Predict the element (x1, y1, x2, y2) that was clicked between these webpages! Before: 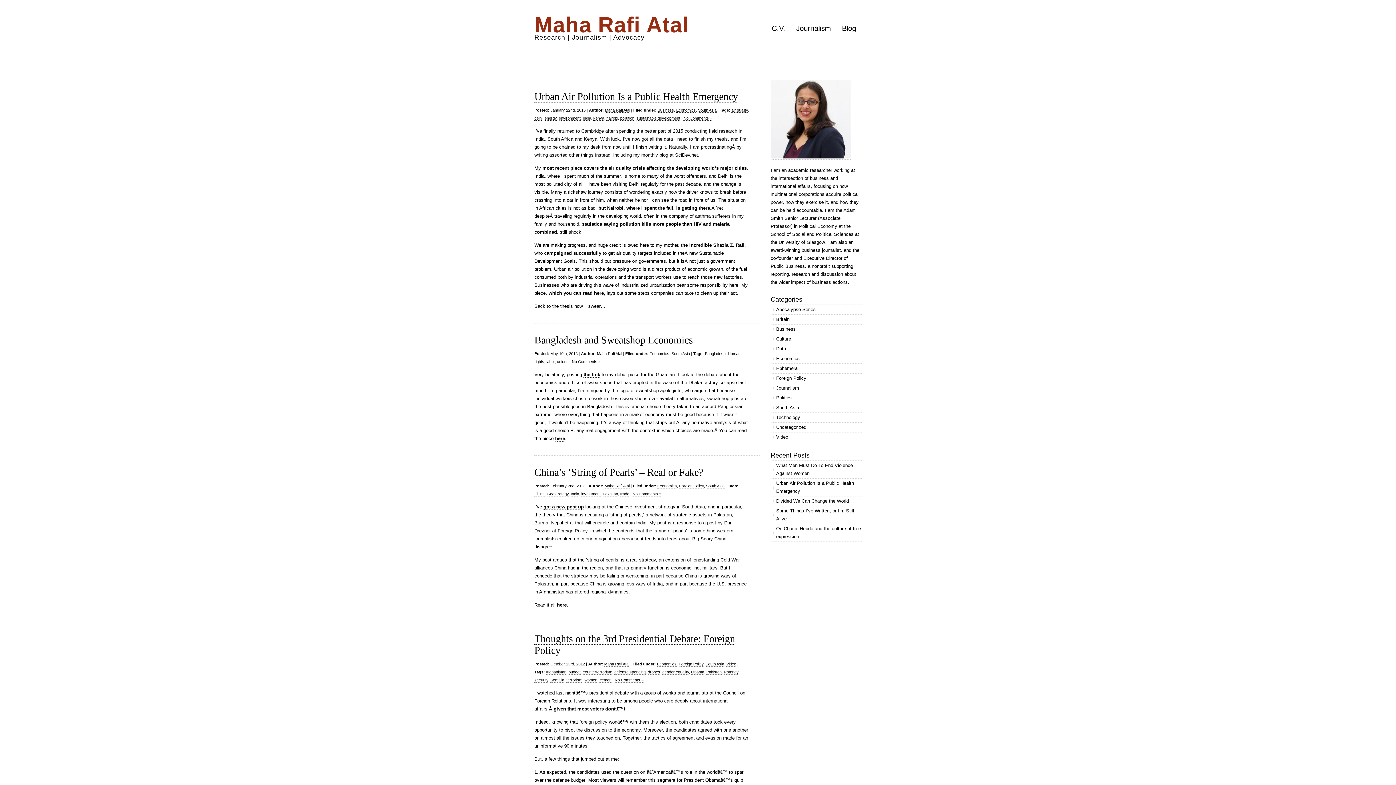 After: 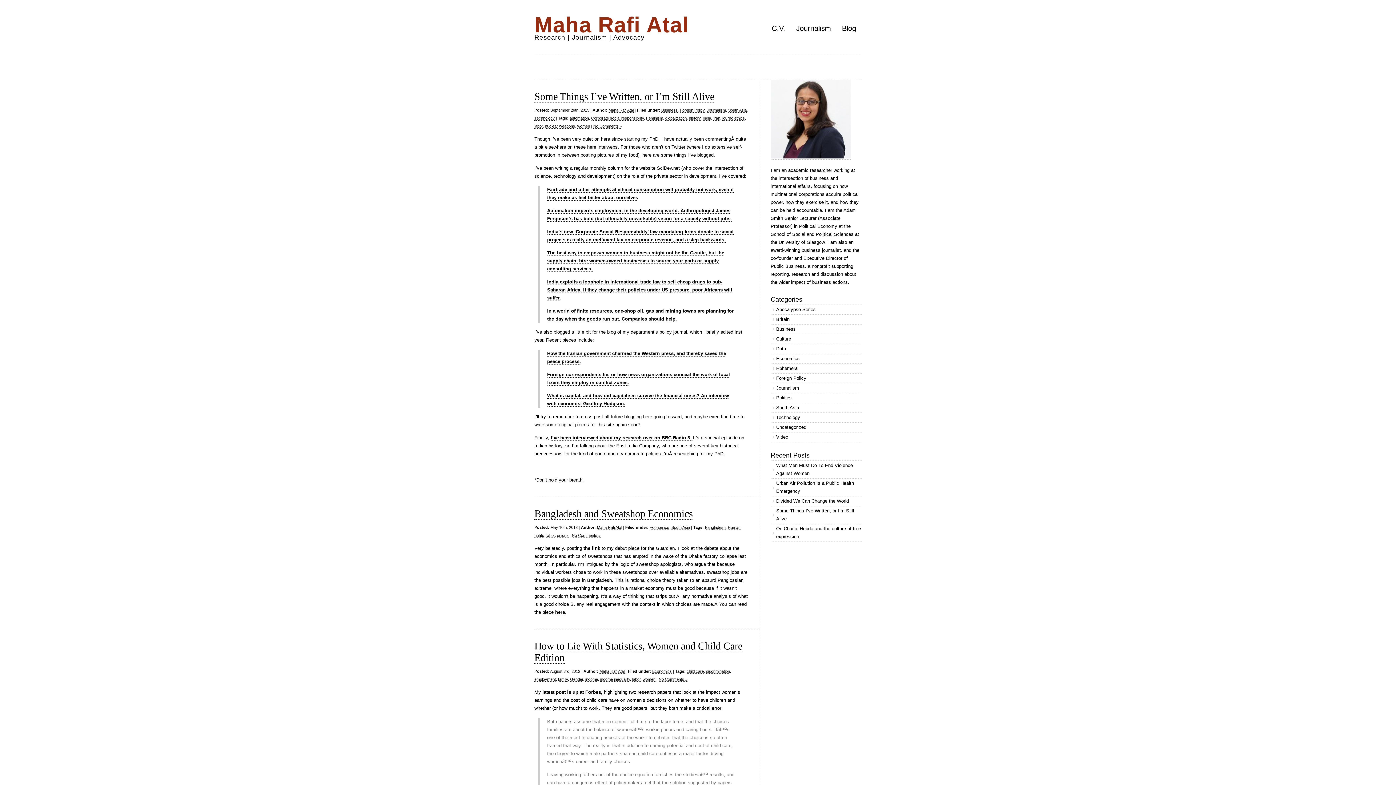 Action: bbox: (546, 359, 554, 364) label: labor